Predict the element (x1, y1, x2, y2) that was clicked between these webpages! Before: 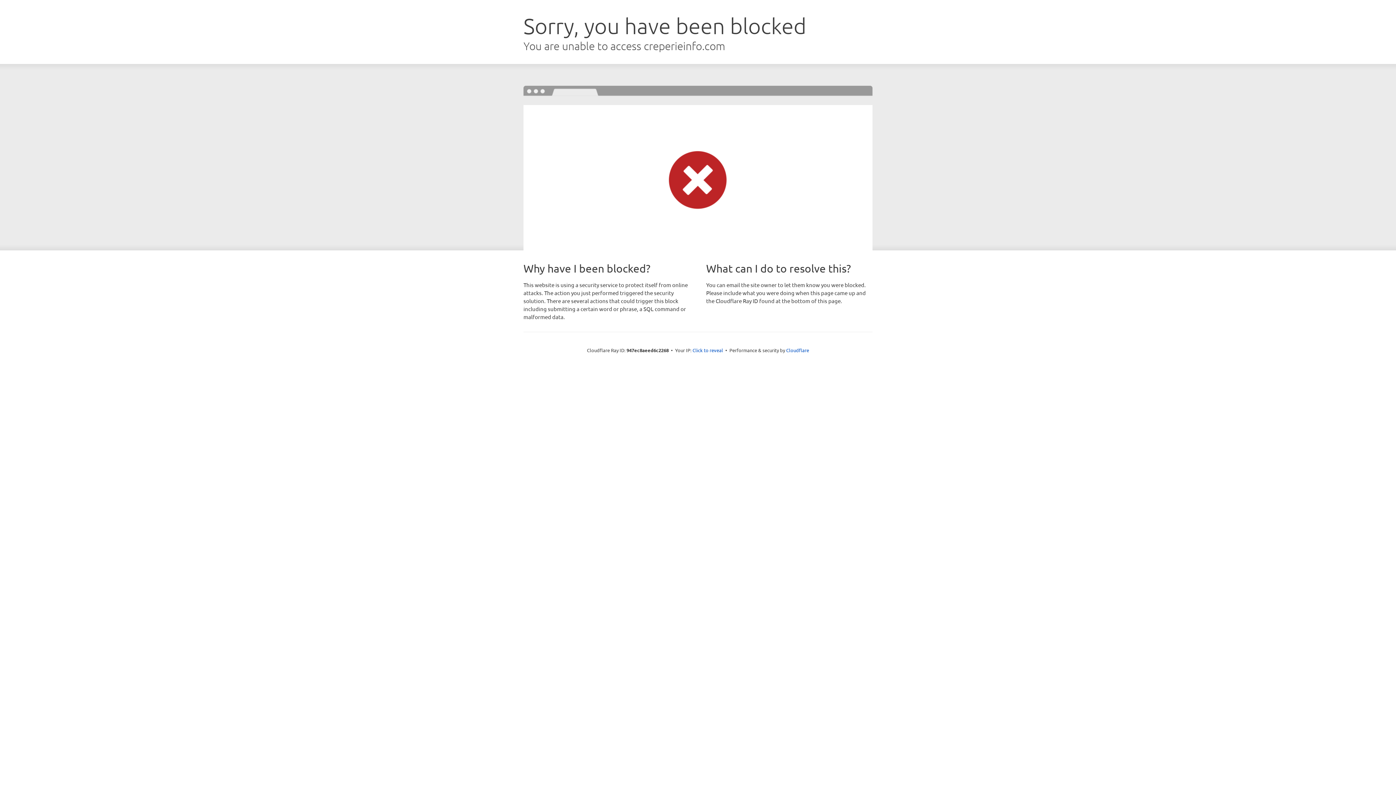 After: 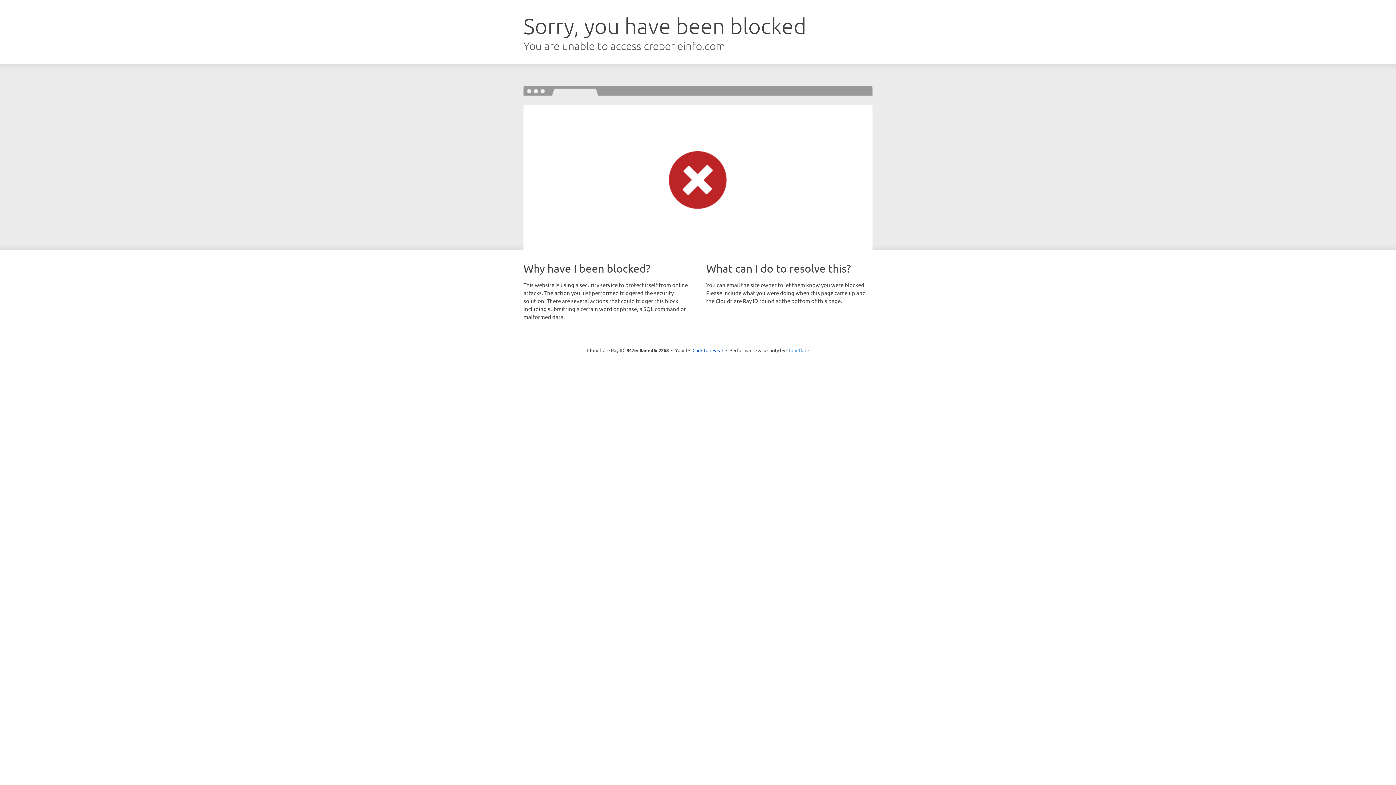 Action: label: Cloudflare bbox: (786, 347, 809, 353)